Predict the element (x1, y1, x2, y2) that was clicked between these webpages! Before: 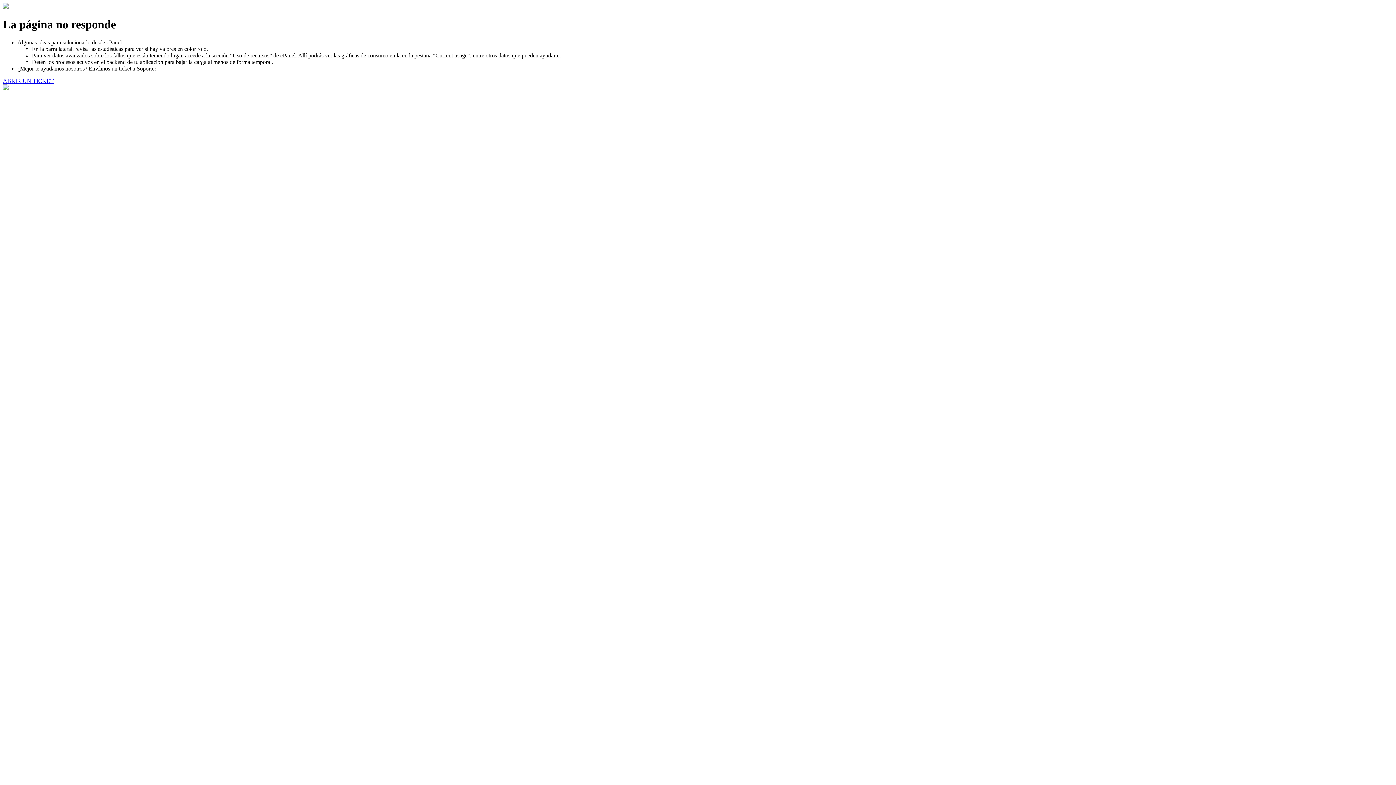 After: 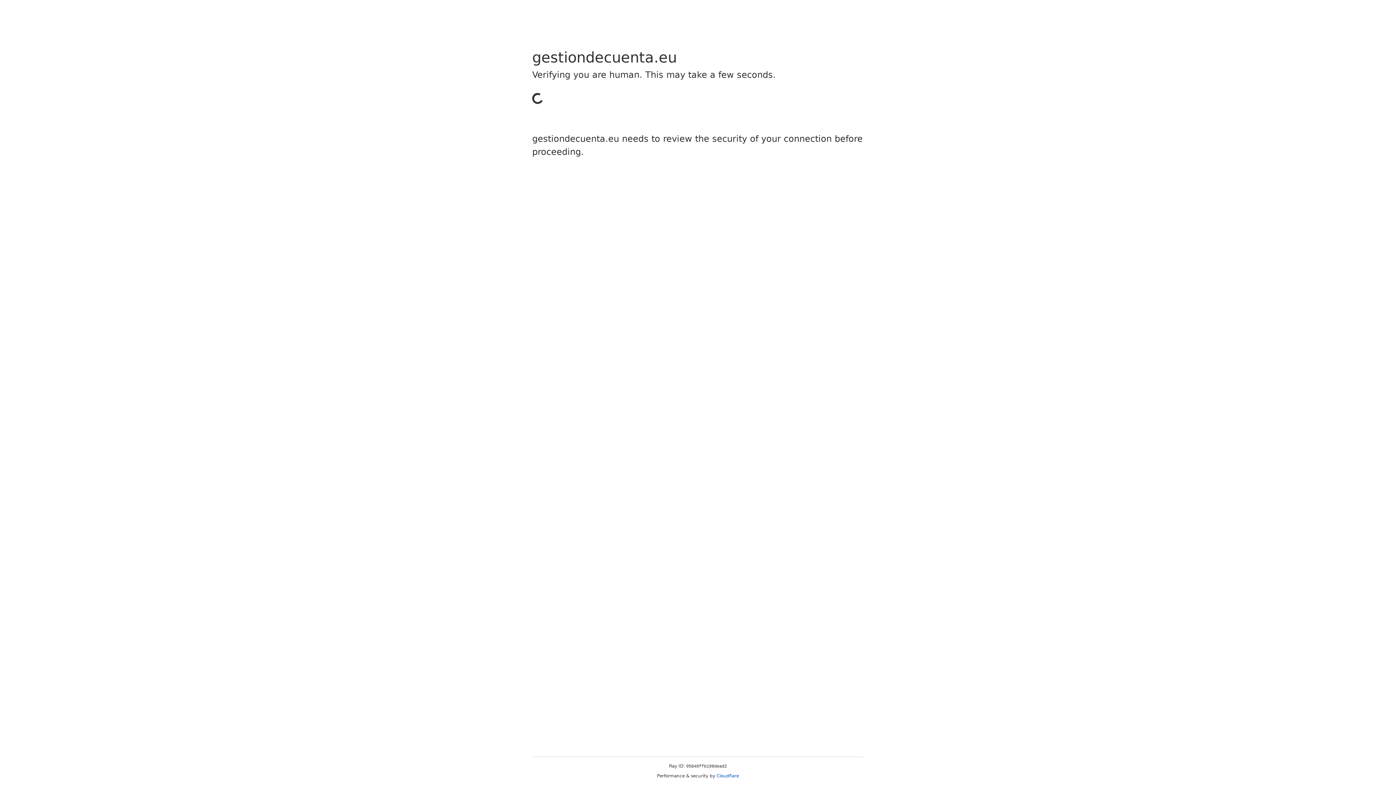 Action: bbox: (2, 77, 53, 83) label: ABRIR UN TICKET